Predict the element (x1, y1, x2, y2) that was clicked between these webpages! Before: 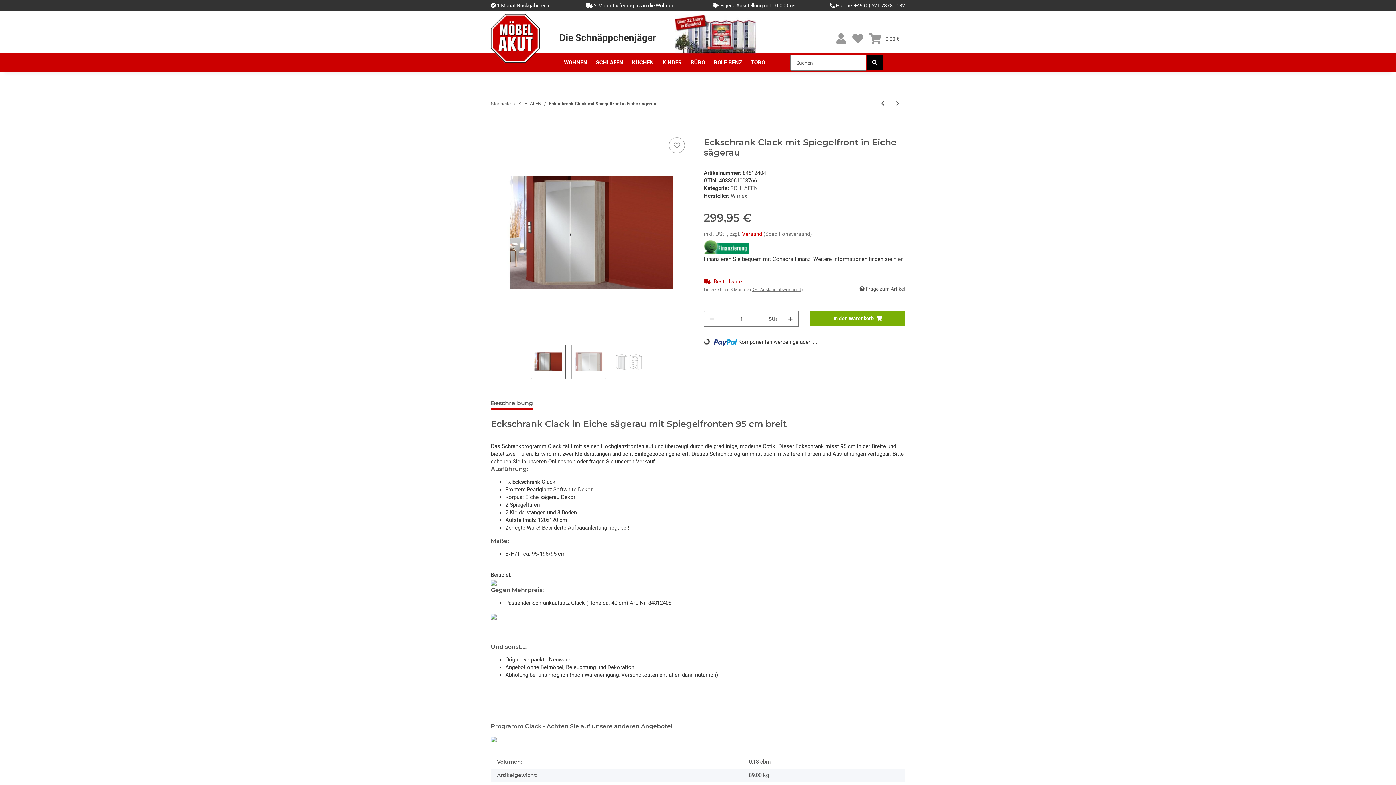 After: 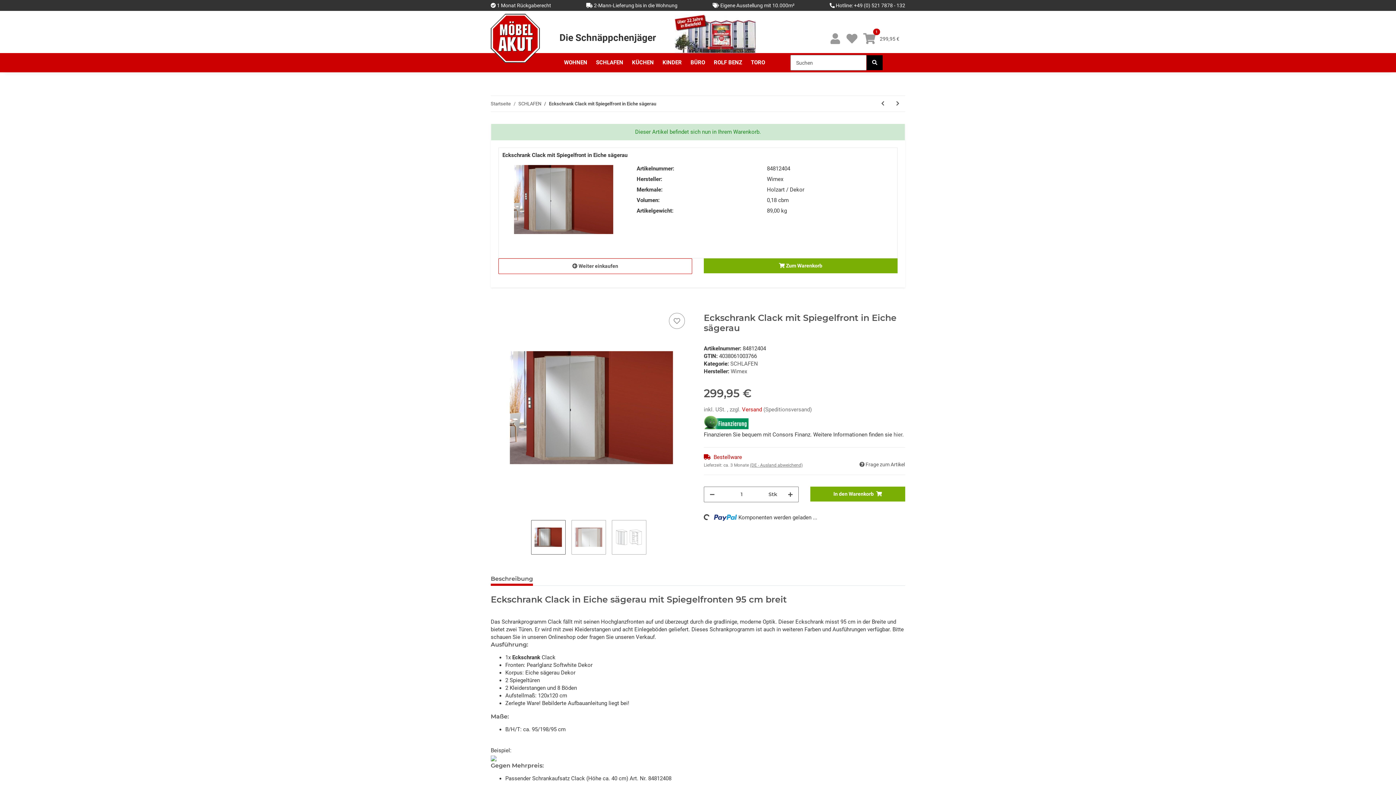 Action: label: In den Warenkorb bbox: (490, 123, 502, 131)